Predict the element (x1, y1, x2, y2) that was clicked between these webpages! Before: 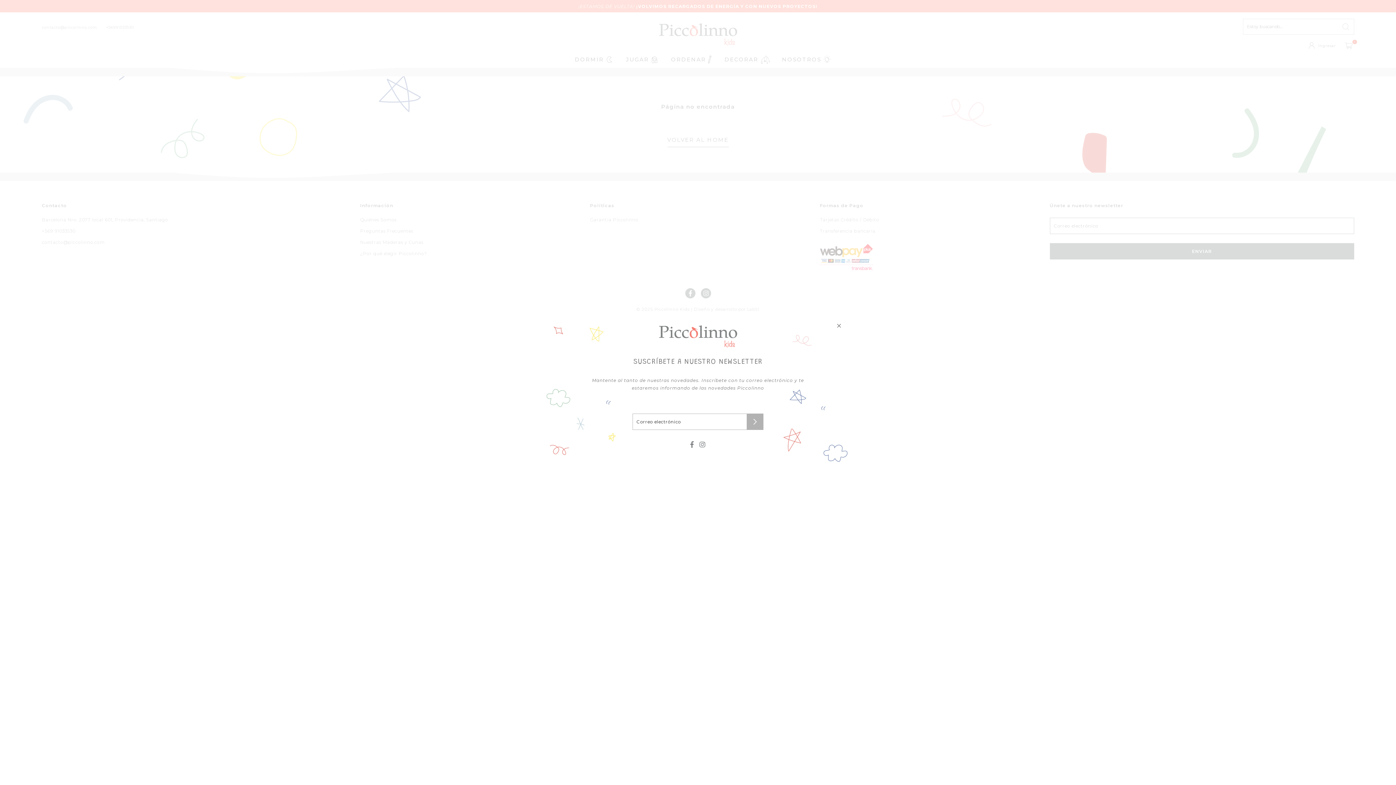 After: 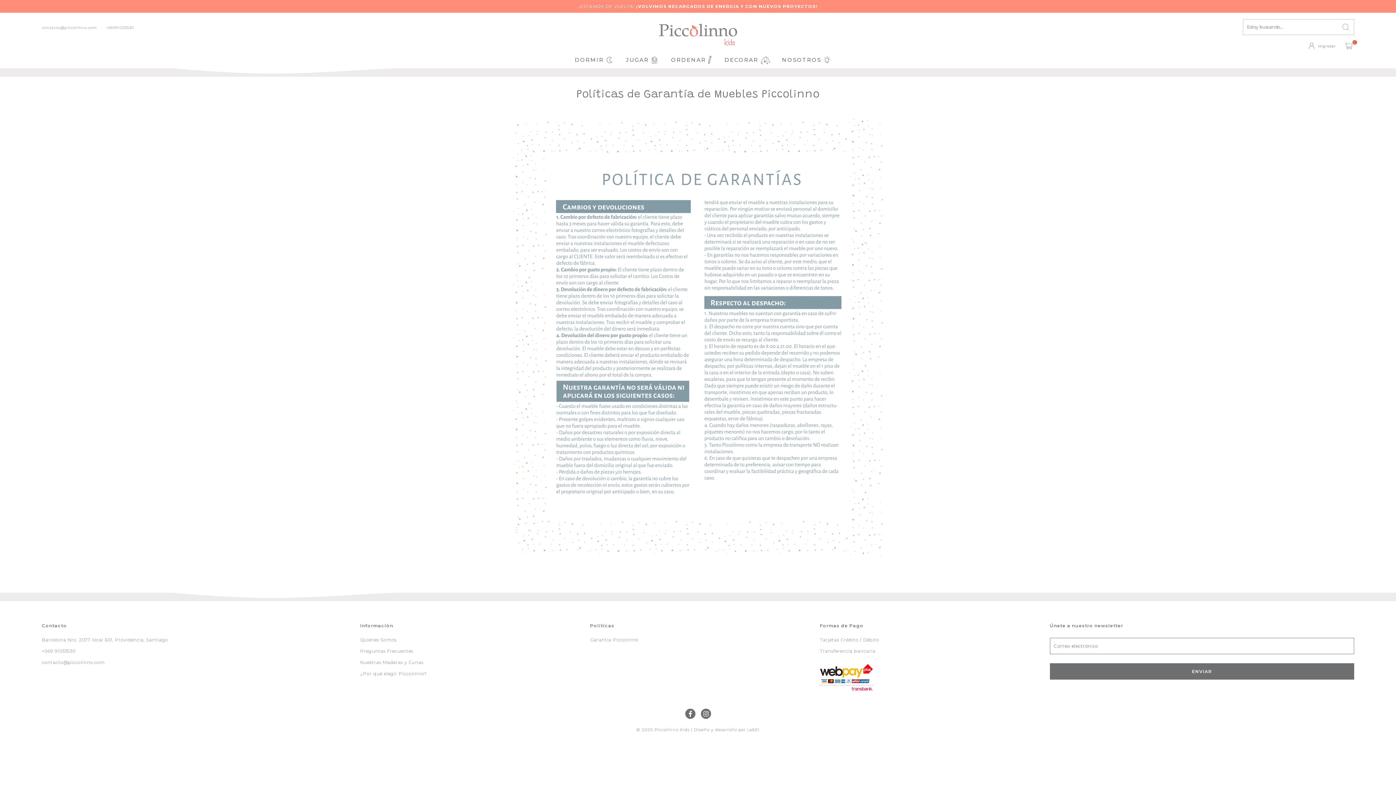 Action: label: Garantía Piccolinno bbox: (590, 217, 638, 222)